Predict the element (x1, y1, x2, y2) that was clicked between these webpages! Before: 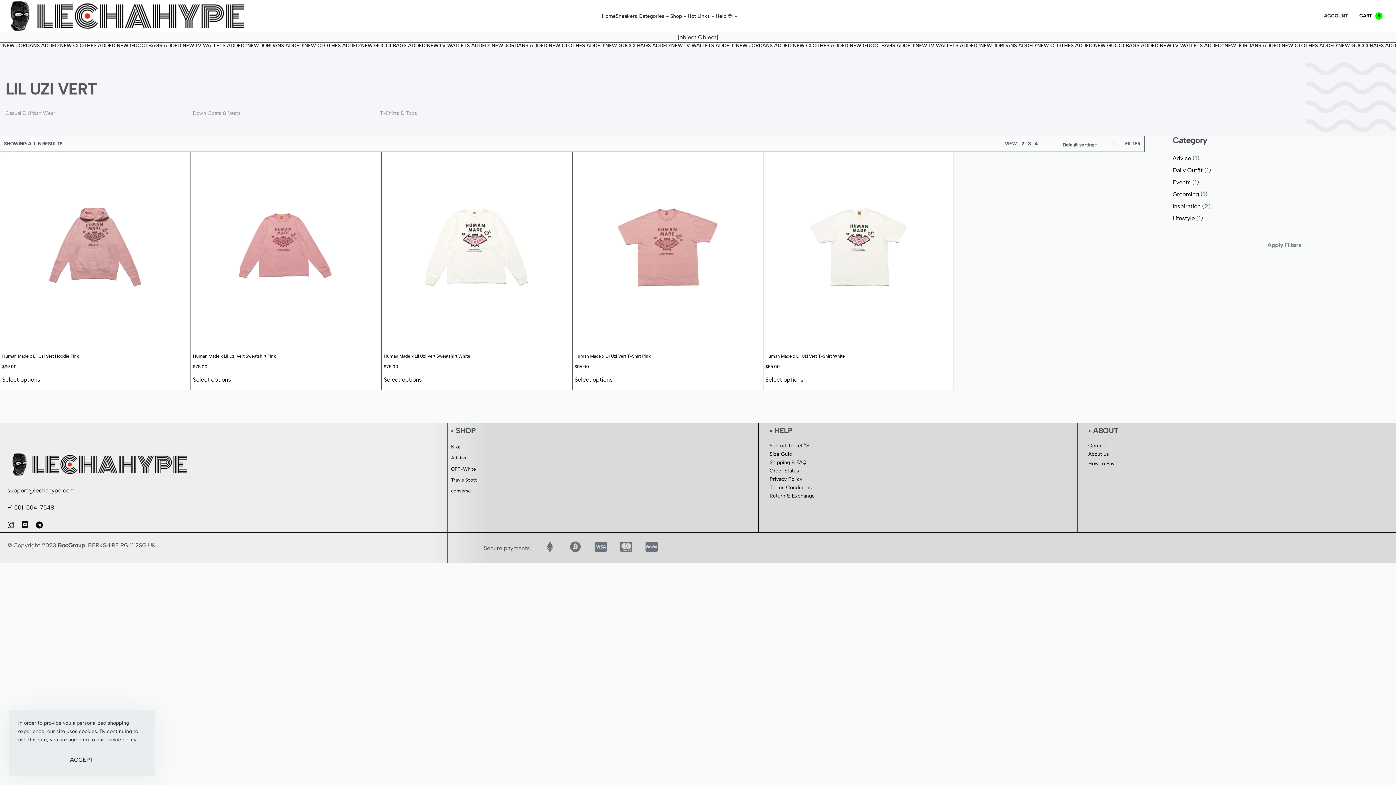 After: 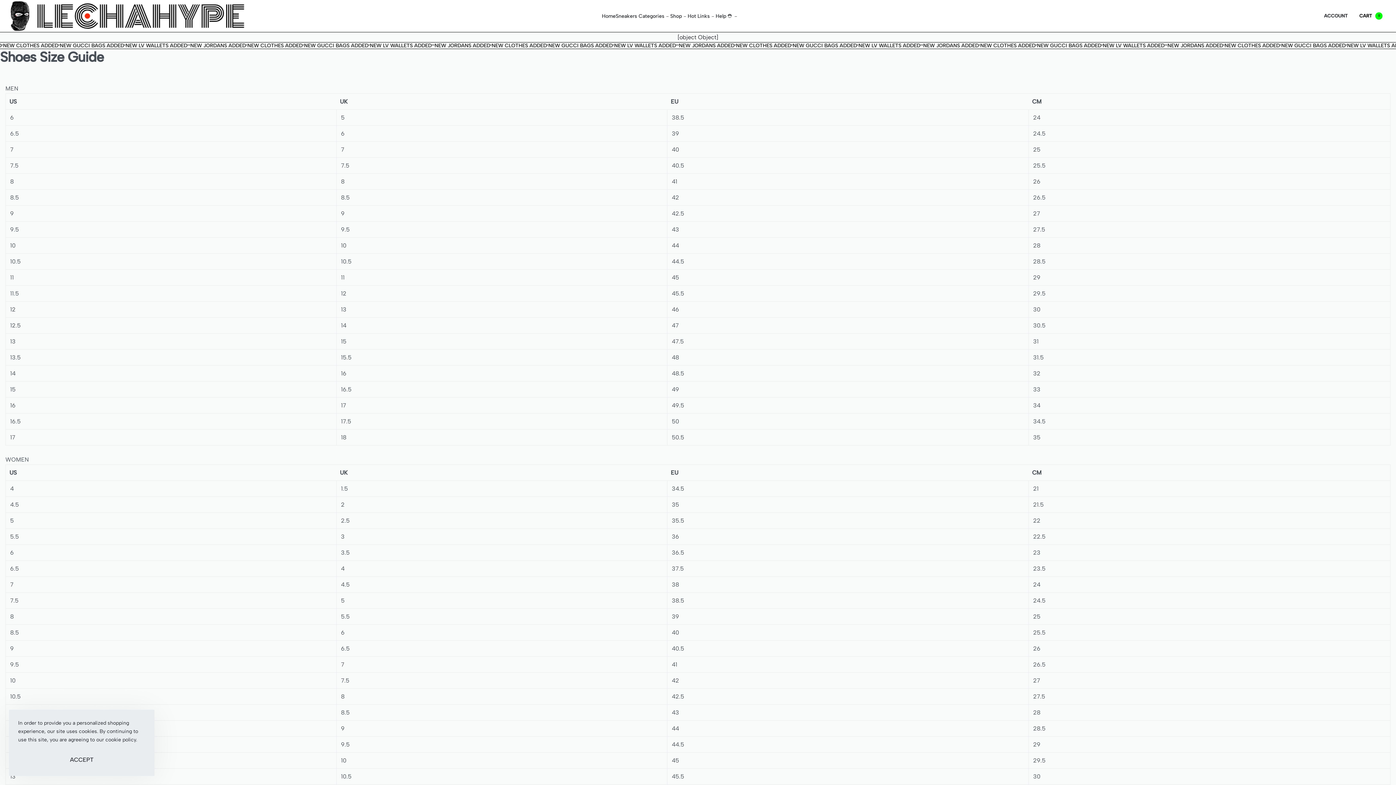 Action: bbox: (769, 450, 1076, 458) label: Size Guid